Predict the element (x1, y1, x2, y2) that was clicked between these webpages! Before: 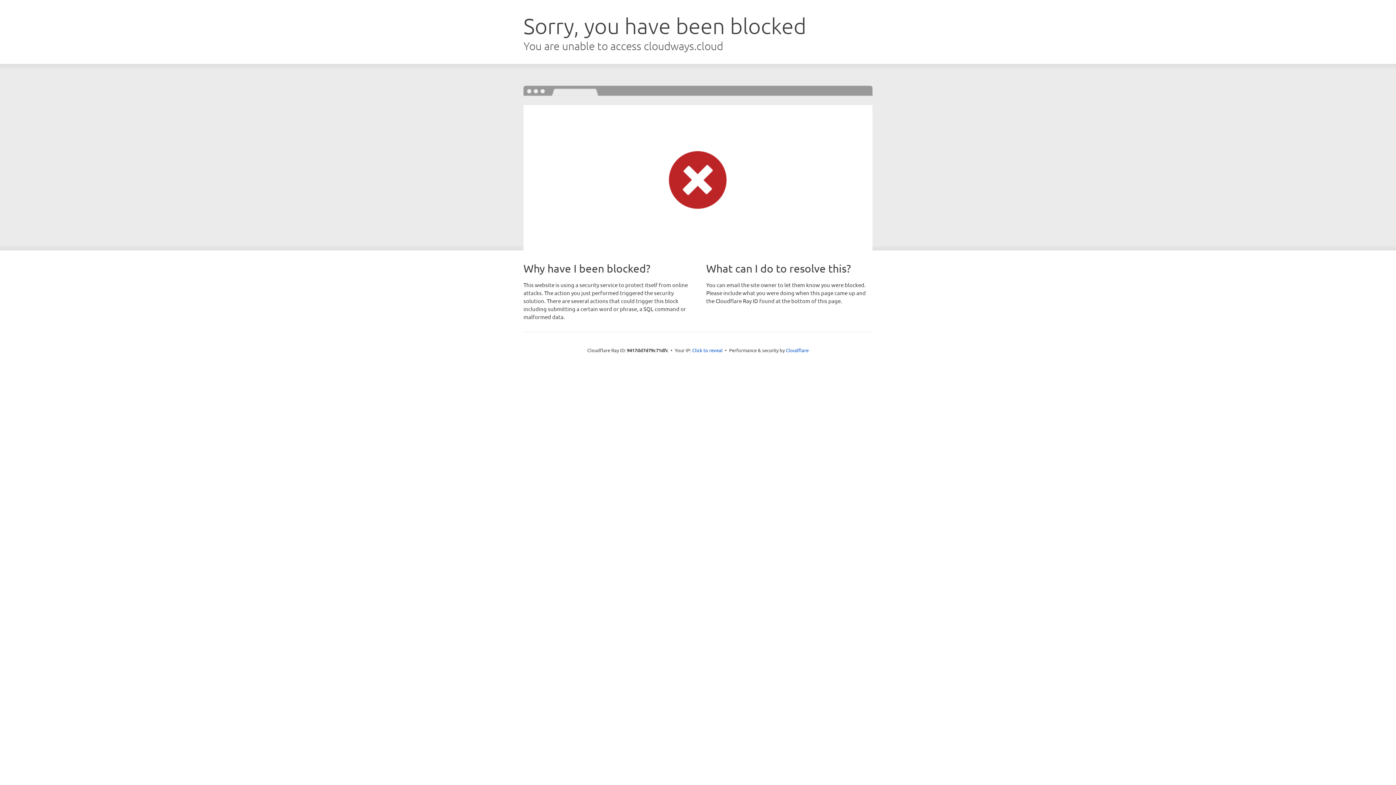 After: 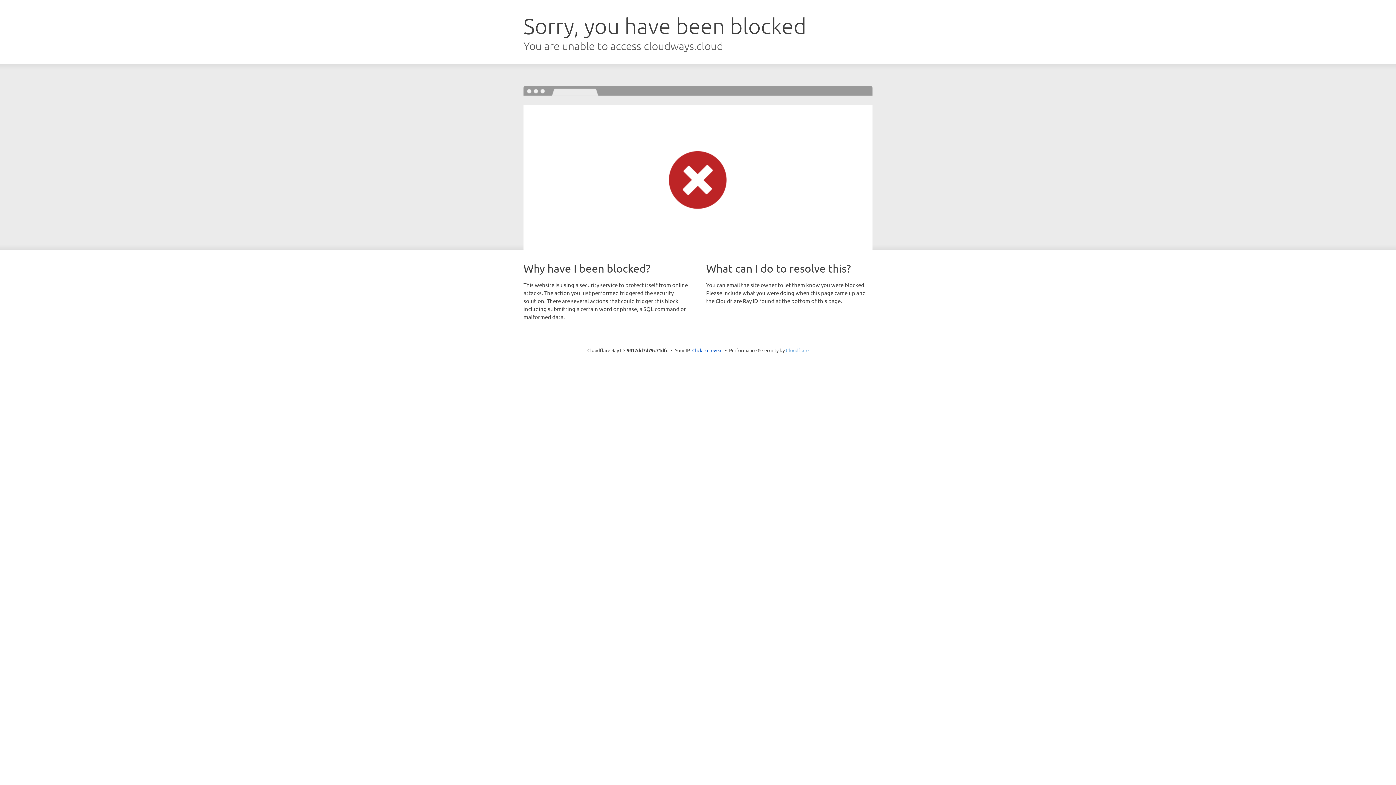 Action: bbox: (786, 347, 808, 353) label: Cloudflare